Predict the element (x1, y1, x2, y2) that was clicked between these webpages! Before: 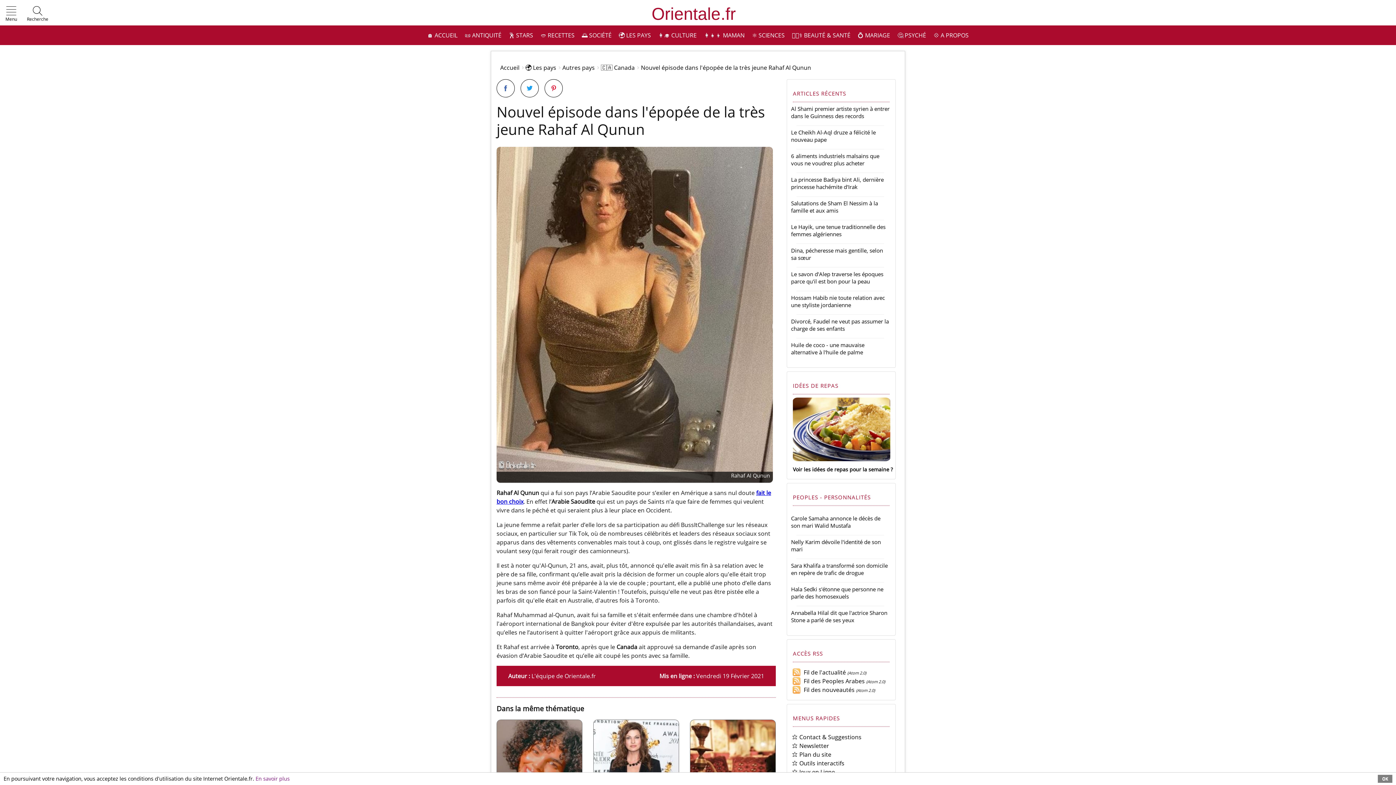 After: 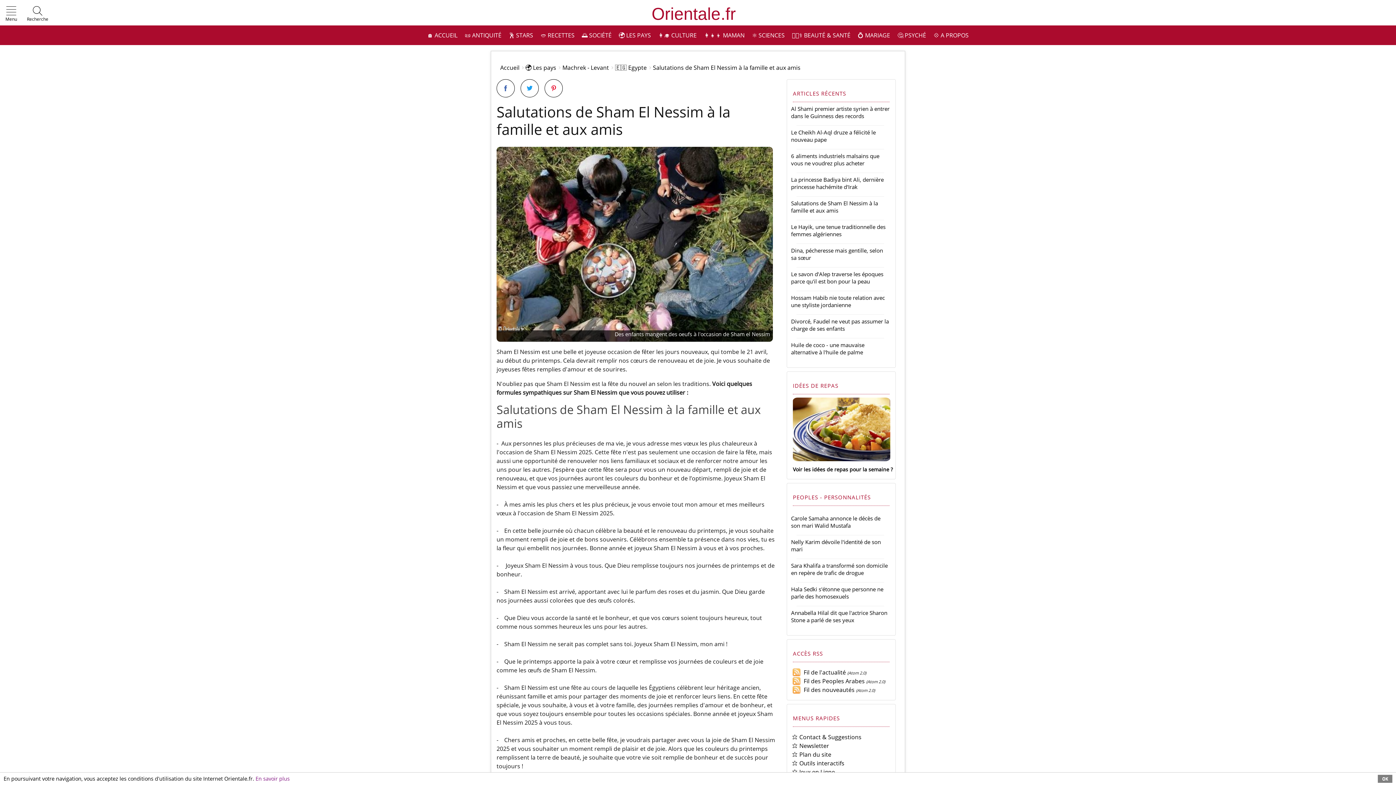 Action: label: Salutations de Sham El Nessim à la famille et aux amis bbox: (791, 199, 878, 214)